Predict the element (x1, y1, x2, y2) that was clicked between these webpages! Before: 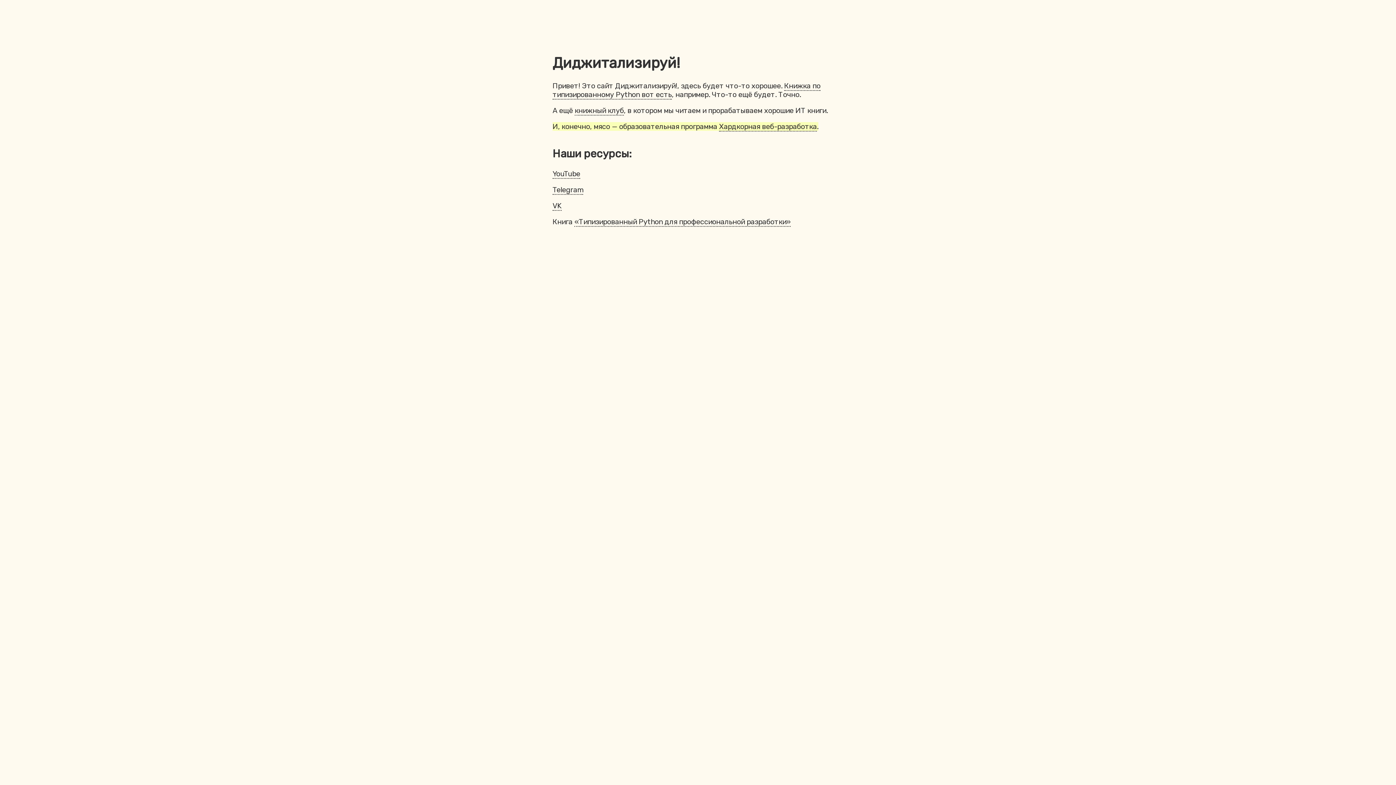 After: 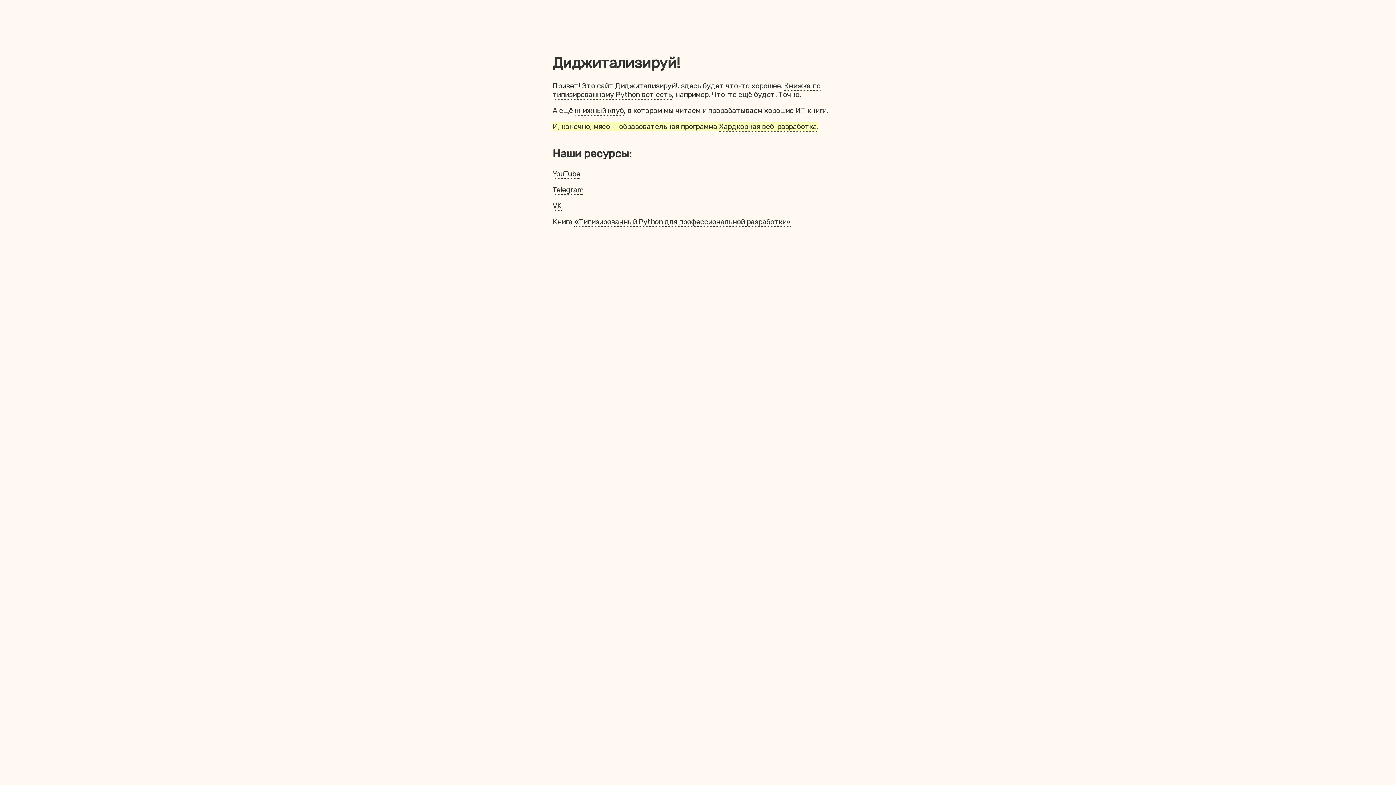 Action: label: Telegram bbox: (552, 185, 583, 194)